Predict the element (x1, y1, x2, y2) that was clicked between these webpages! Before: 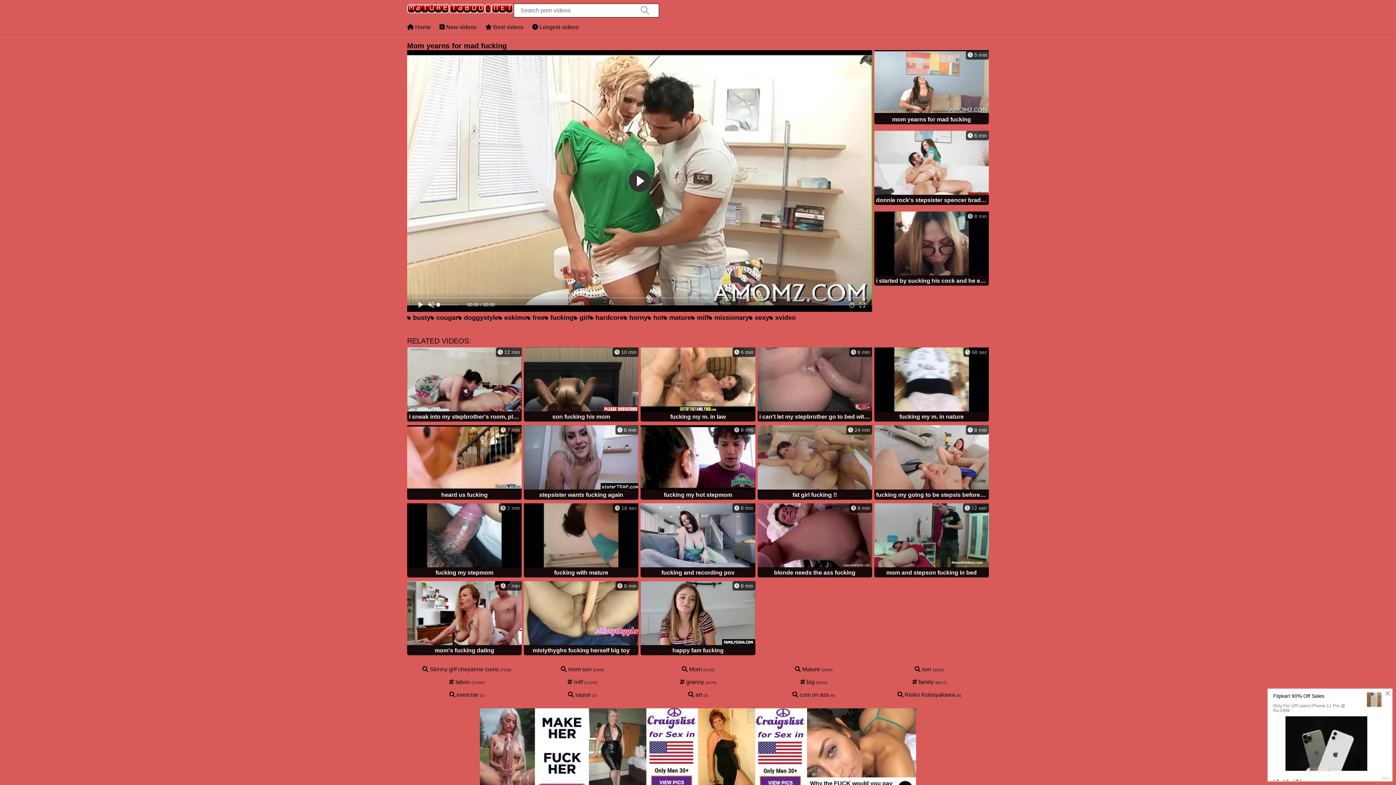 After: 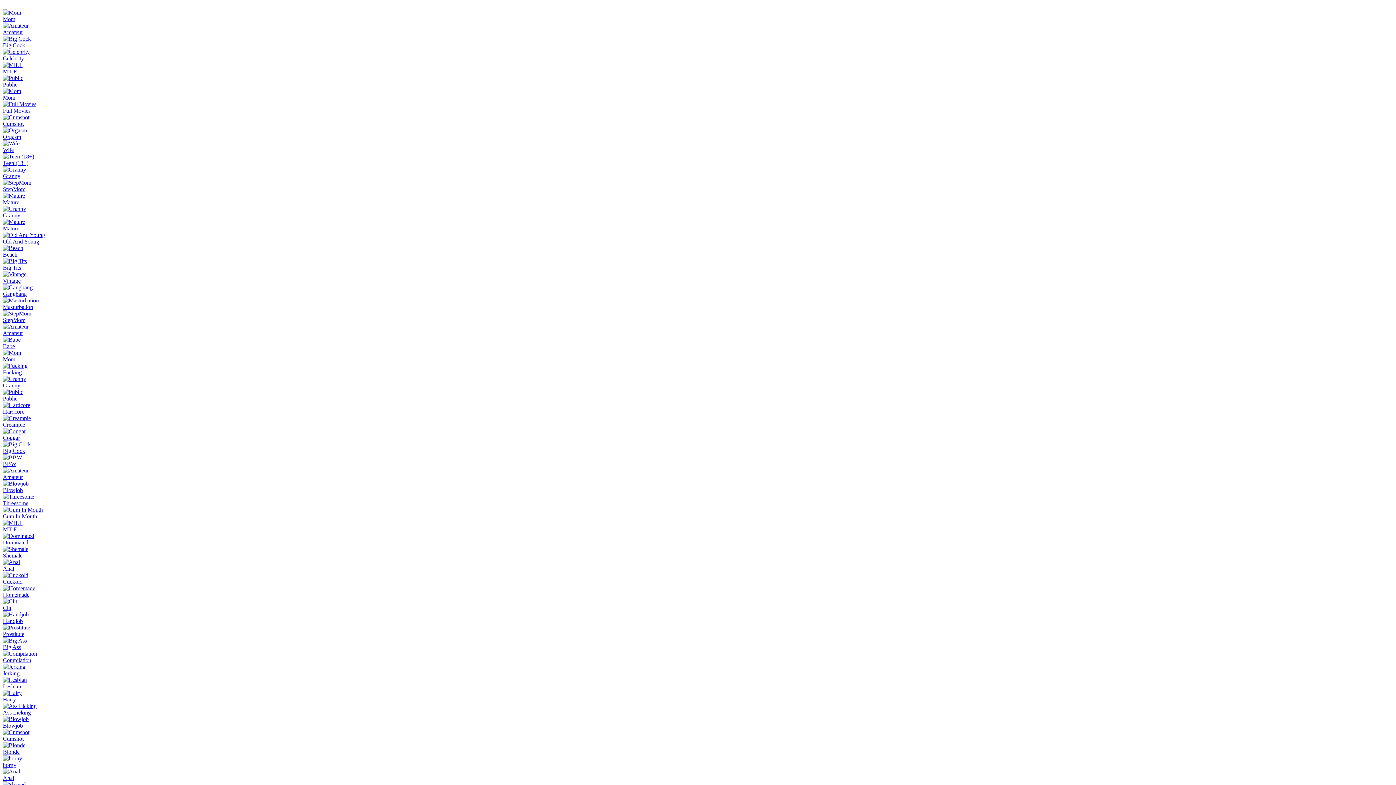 Action: label:  6 min
i can't let my stepbrother go to bed without fucking me first bbox: (757, 347, 872, 423)